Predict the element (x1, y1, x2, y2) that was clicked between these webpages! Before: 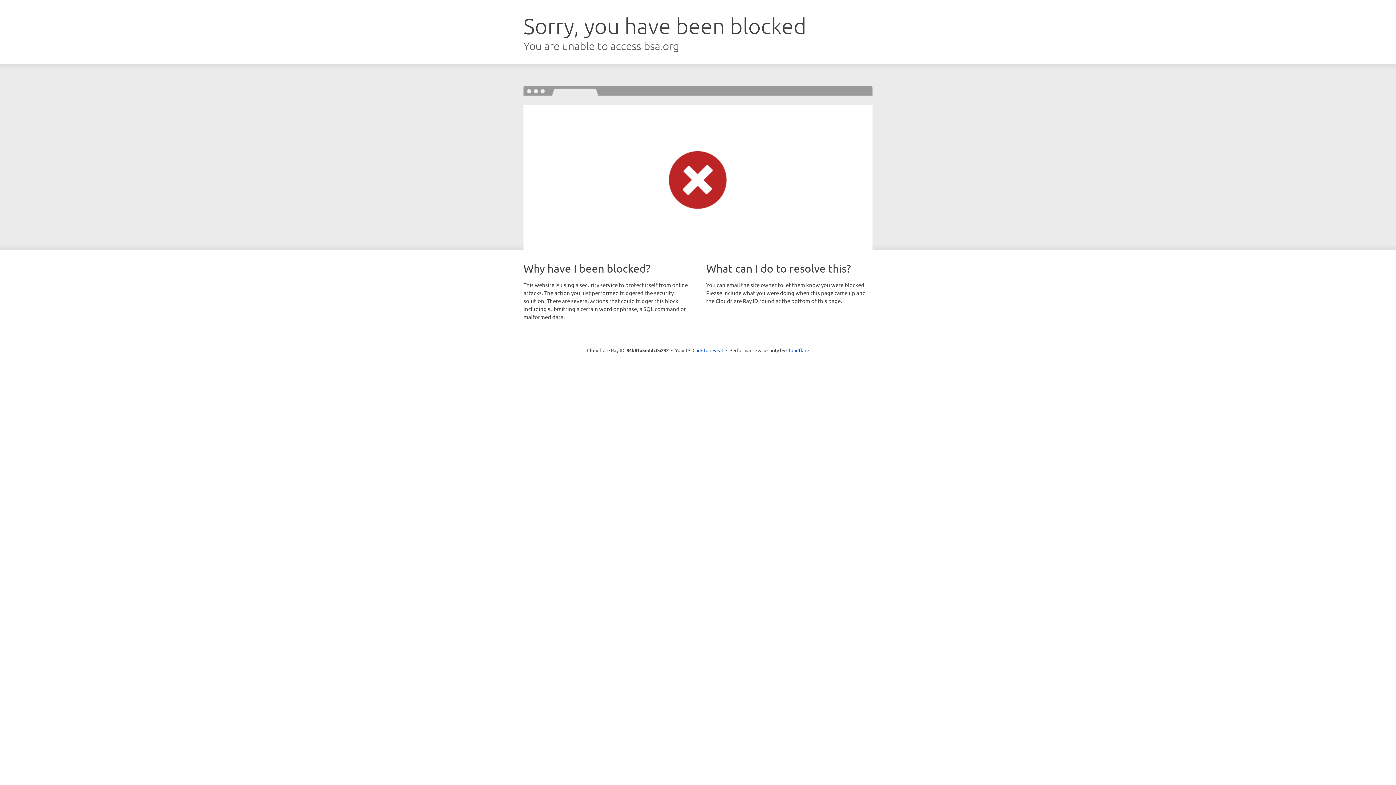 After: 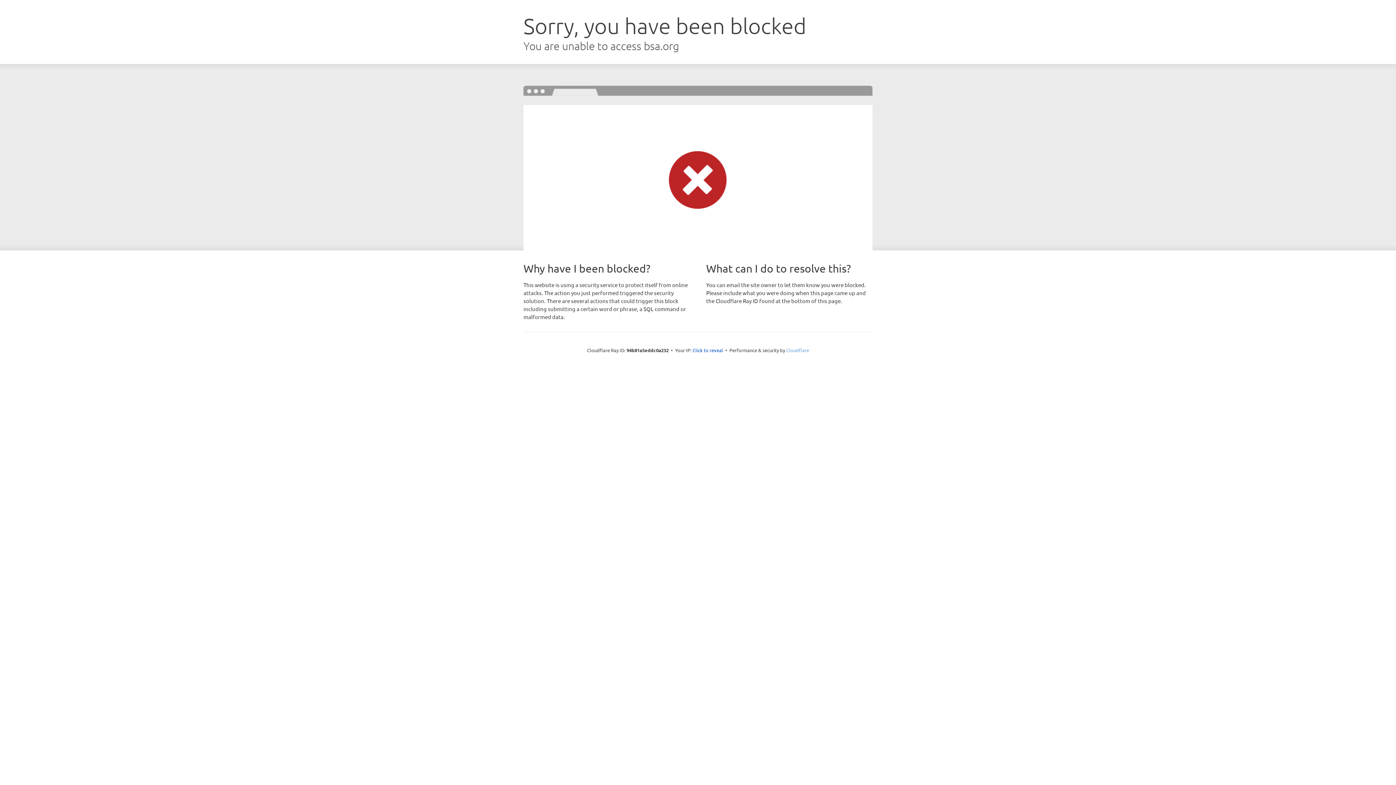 Action: bbox: (786, 347, 809, 353) label: Cloudflare